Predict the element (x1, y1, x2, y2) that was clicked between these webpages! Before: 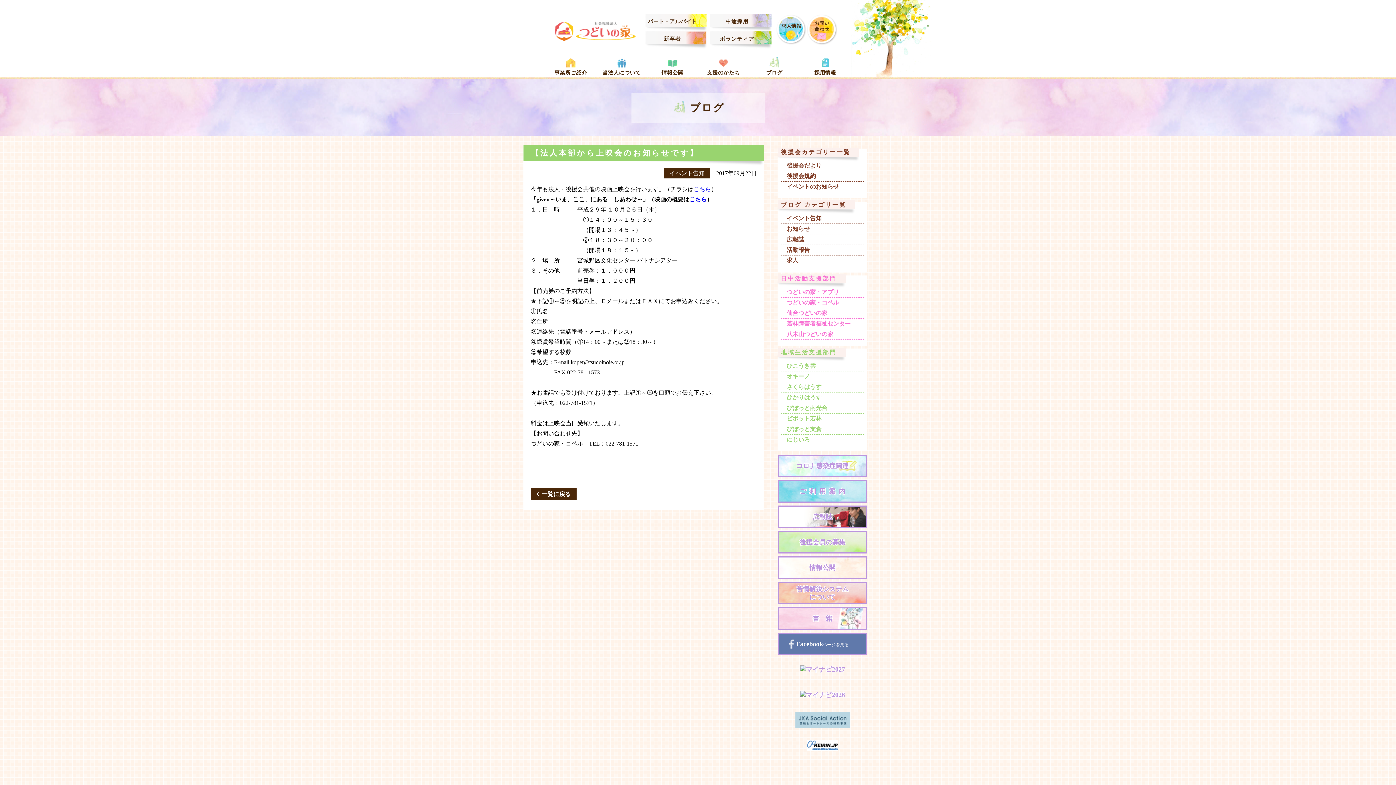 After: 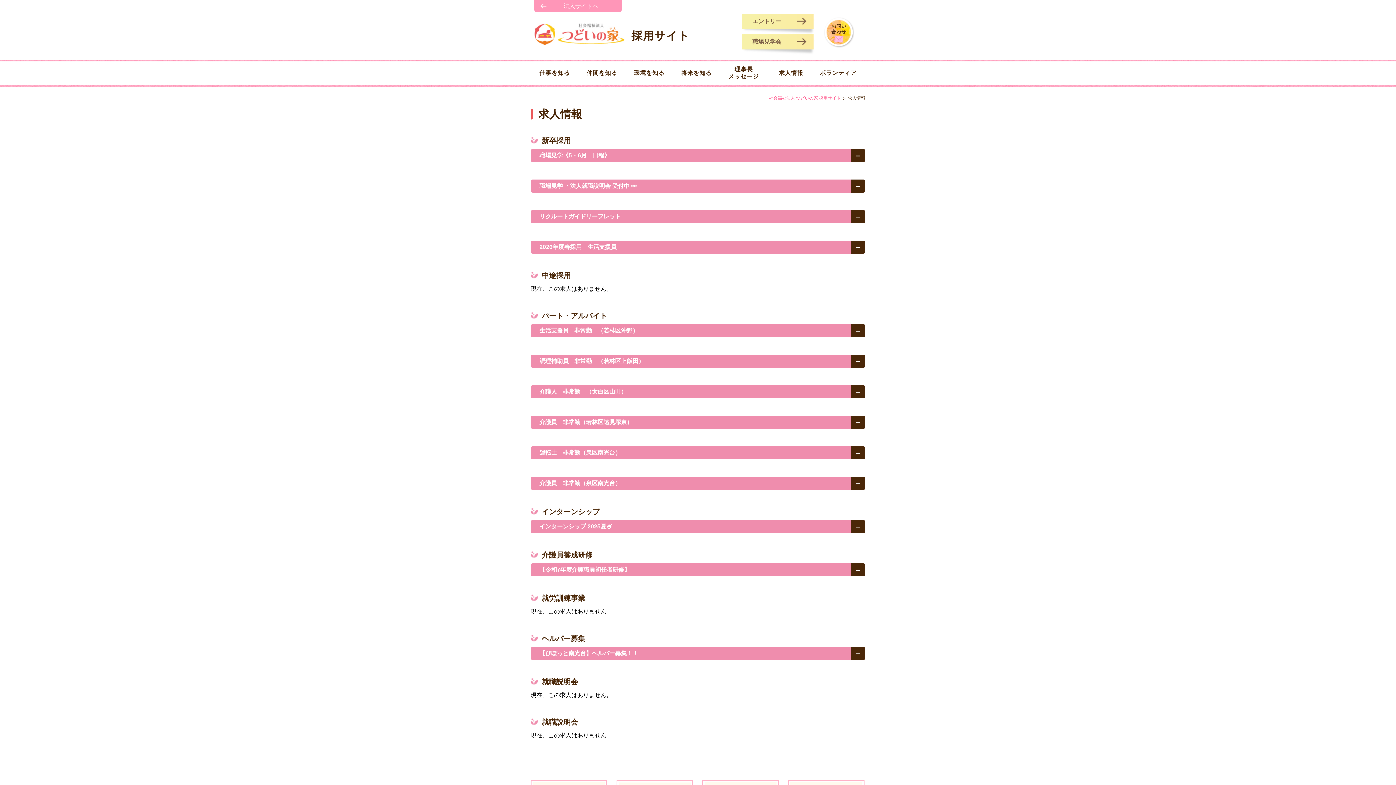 Action: bbox: (776, 14, 806, 44) label: 求人情報